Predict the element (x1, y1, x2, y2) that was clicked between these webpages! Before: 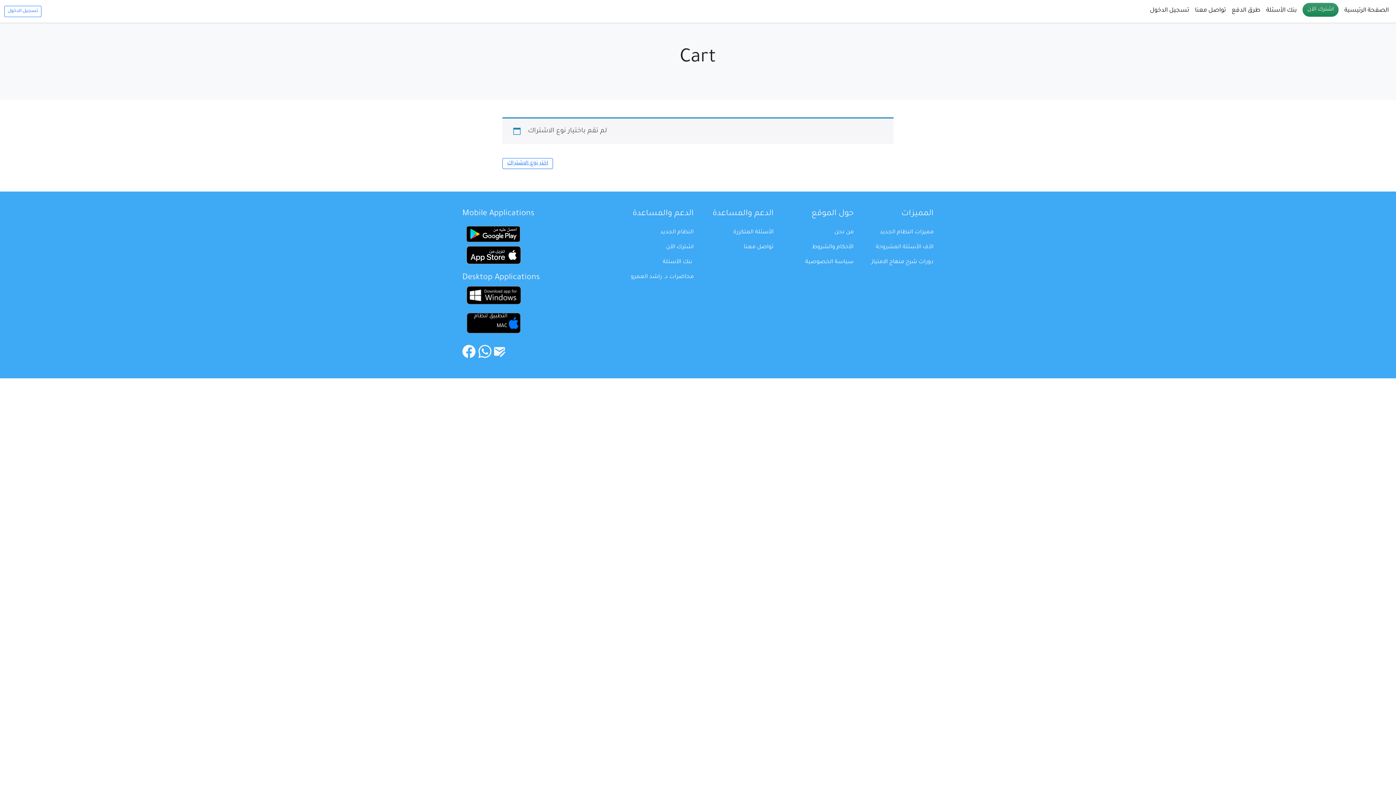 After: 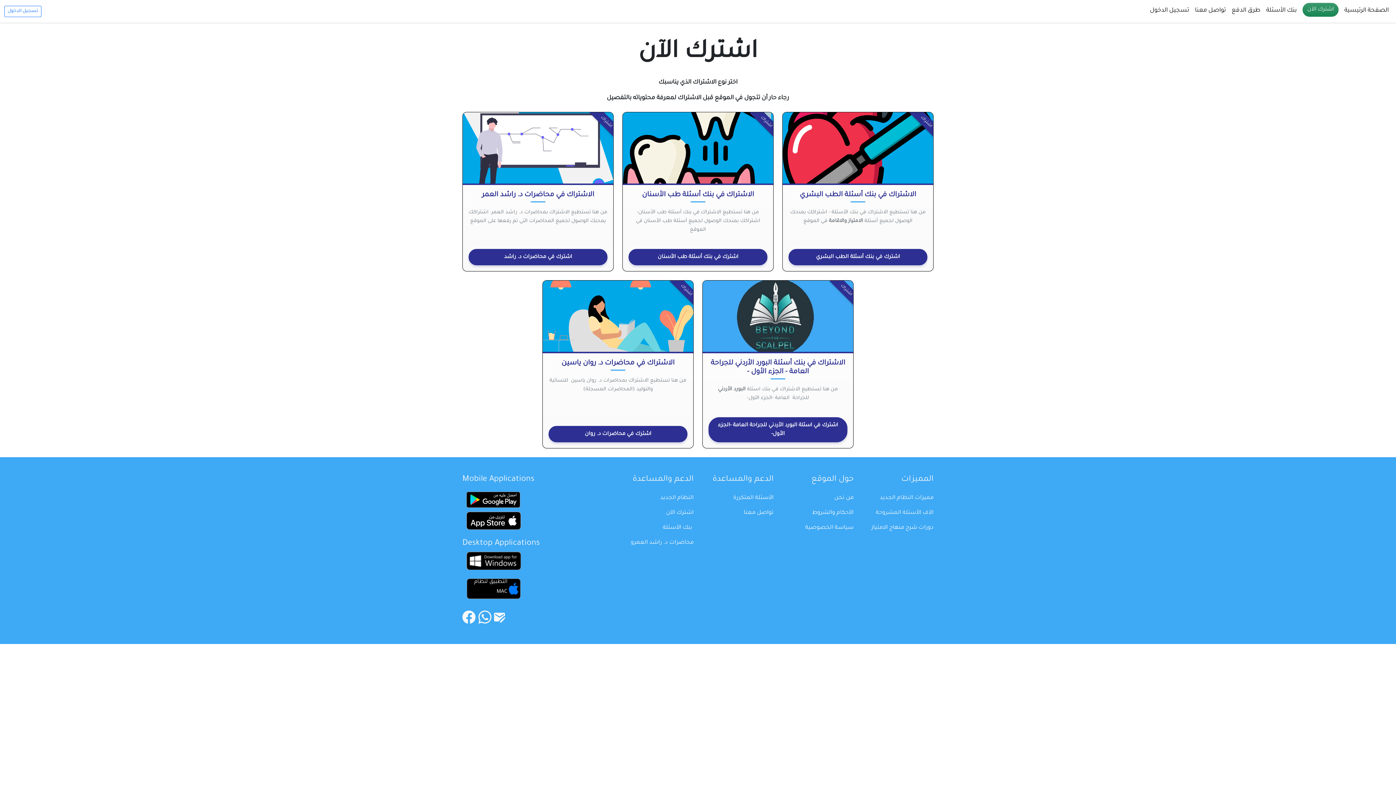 Action: label: اشترك الآن bbox: (1300, 2, 1341, 19)